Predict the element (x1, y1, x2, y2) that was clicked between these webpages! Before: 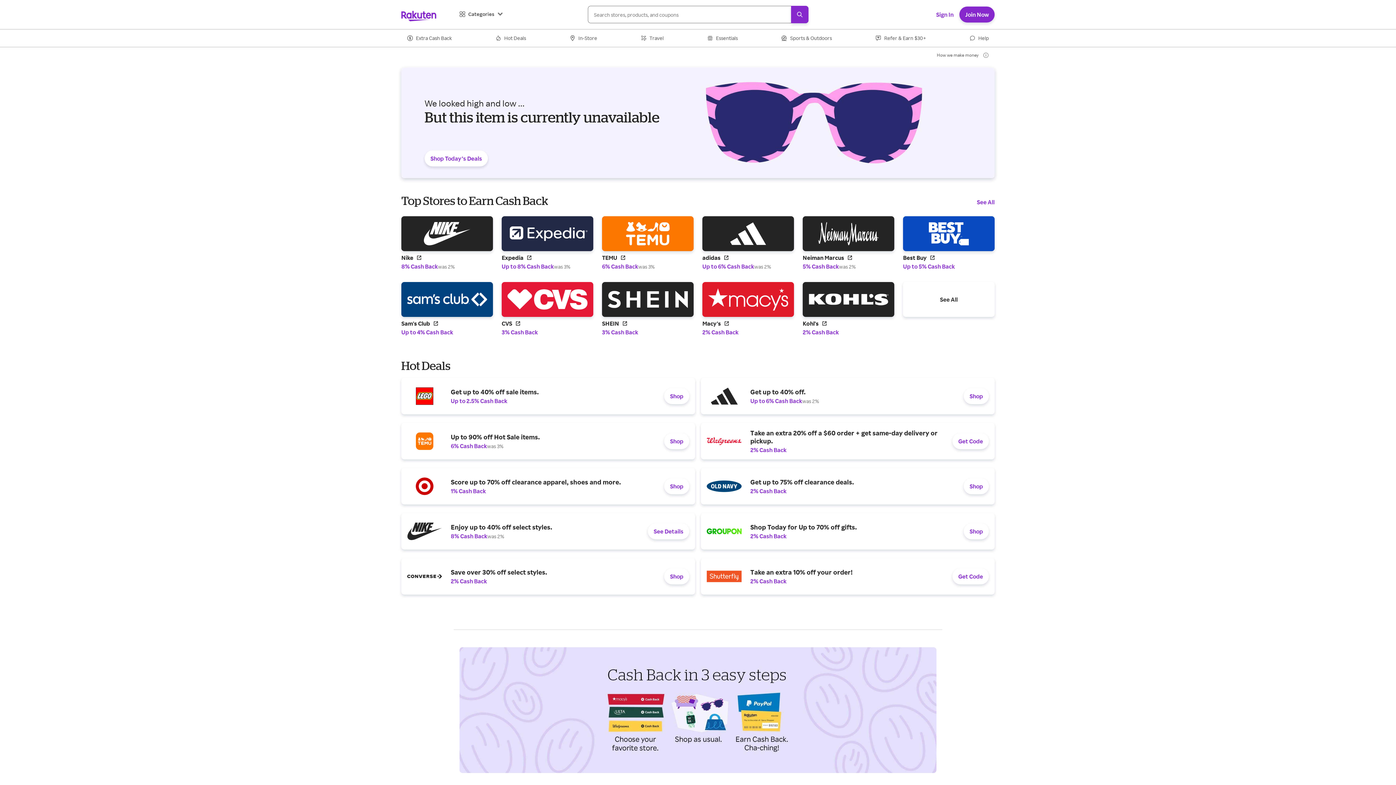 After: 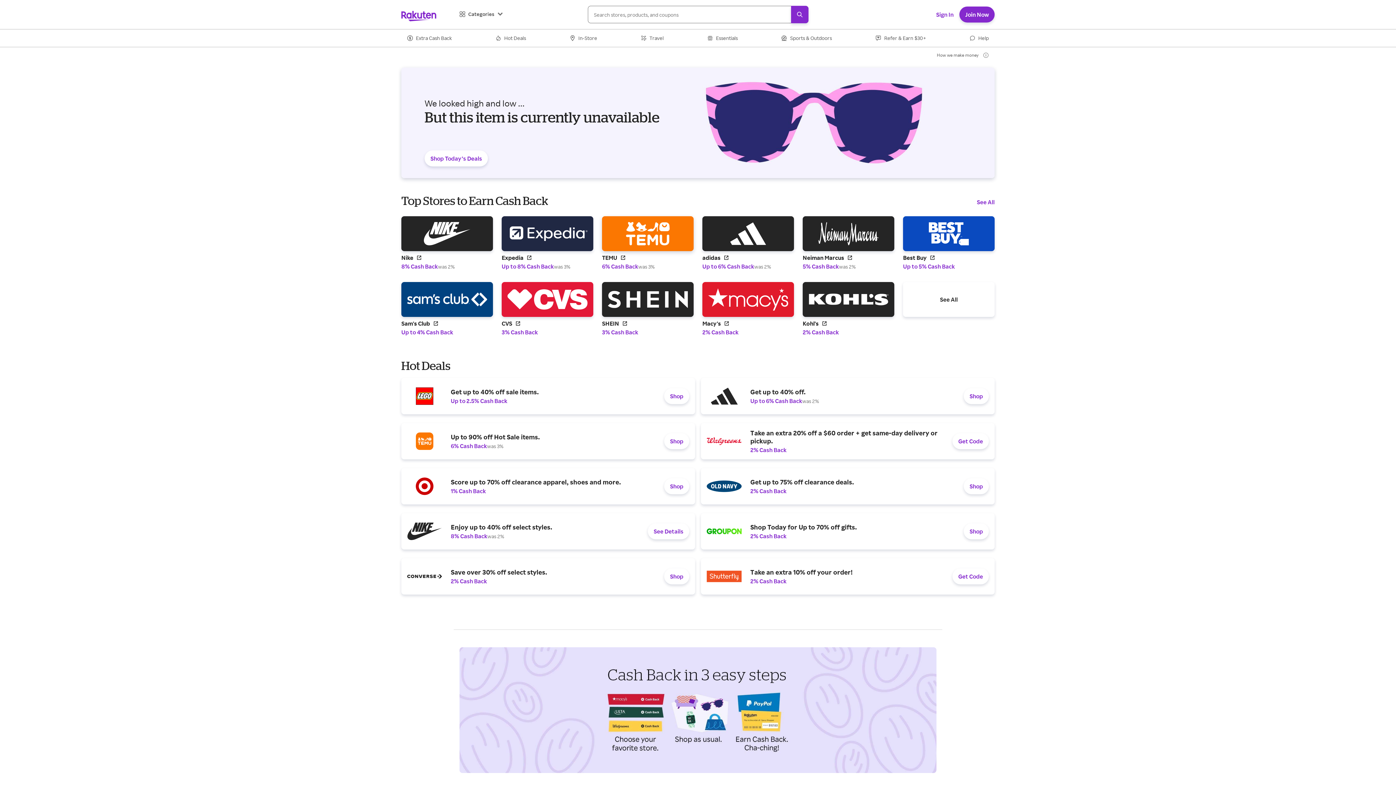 Action: bbox: (602, 216, 693, 270) label: Find out more at TEMU logo